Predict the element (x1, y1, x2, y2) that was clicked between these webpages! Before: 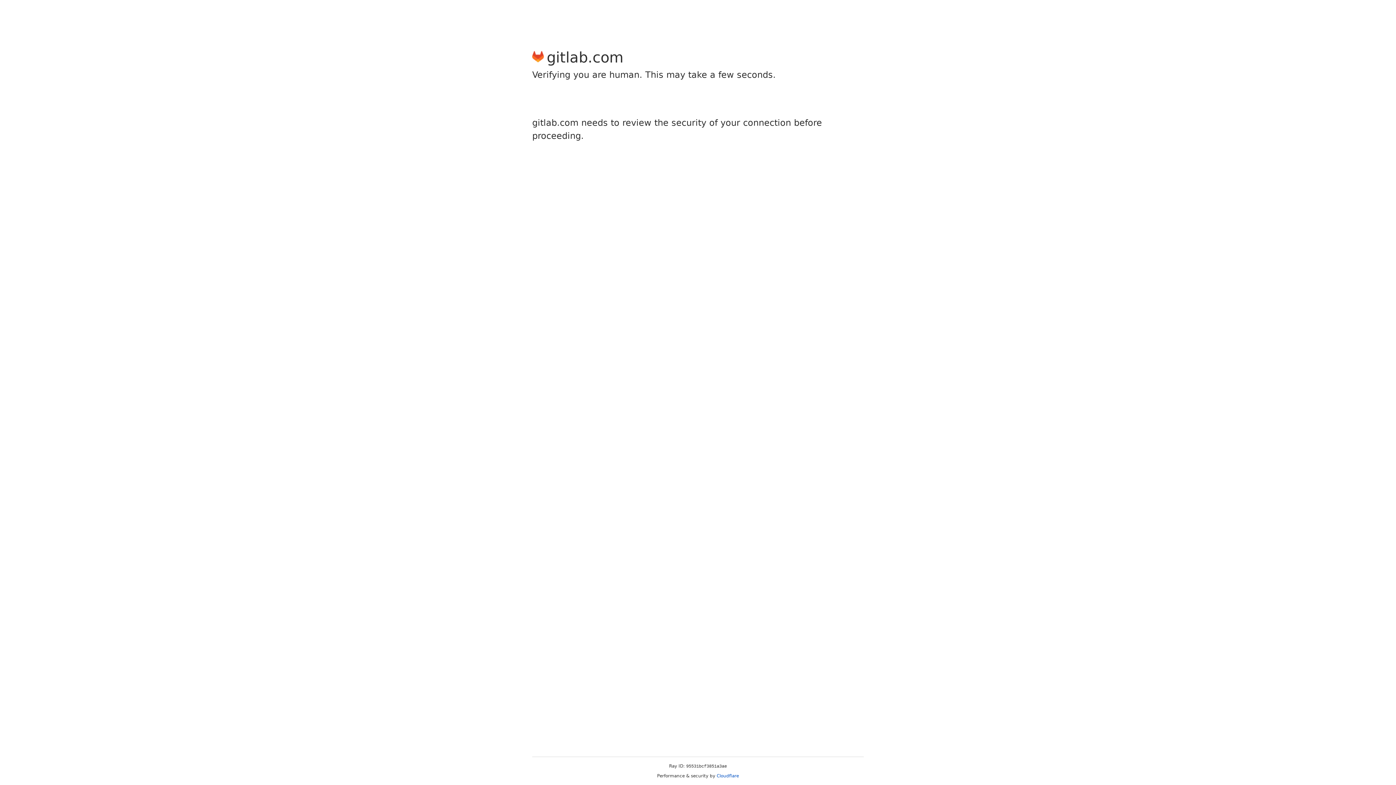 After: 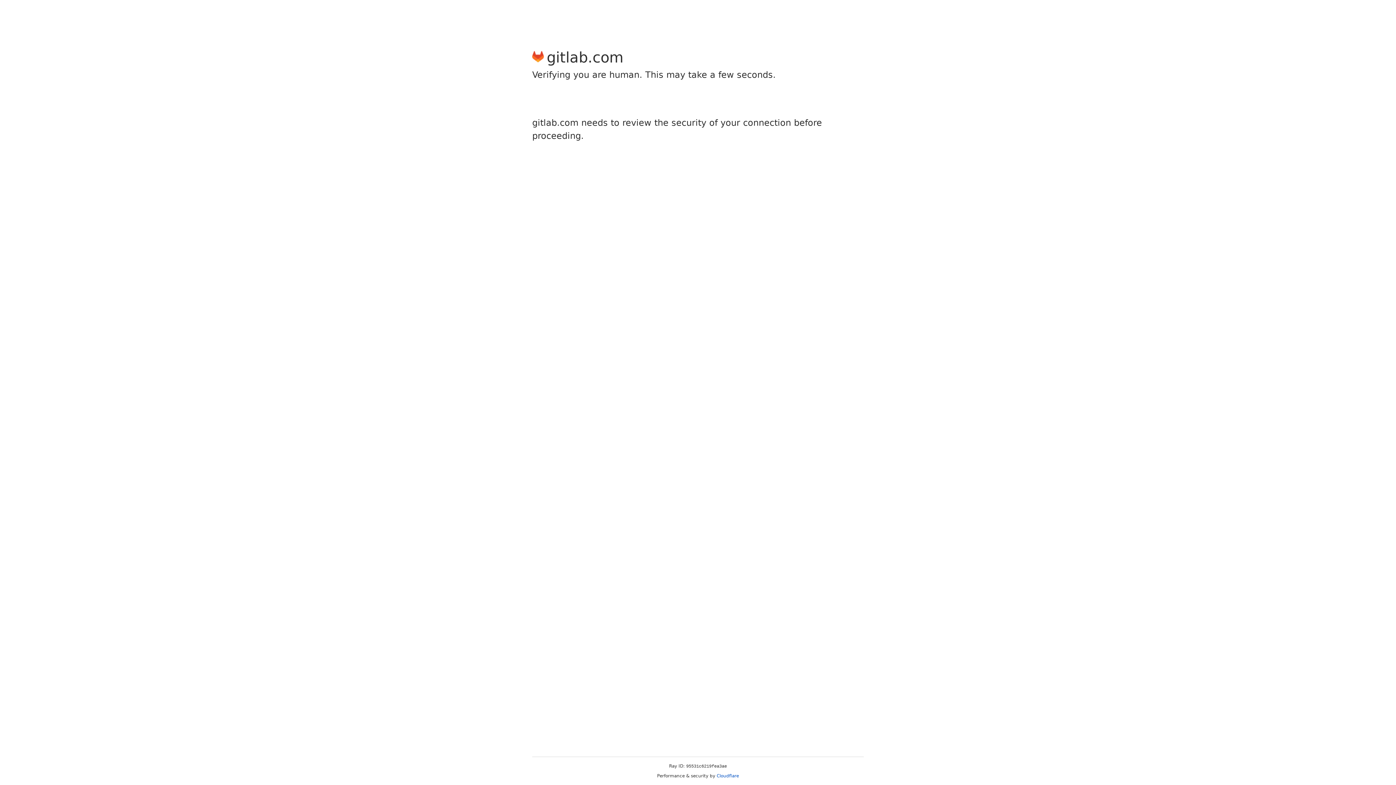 Action: bbox: (716, 773, 739, 778) label: Cloudflare